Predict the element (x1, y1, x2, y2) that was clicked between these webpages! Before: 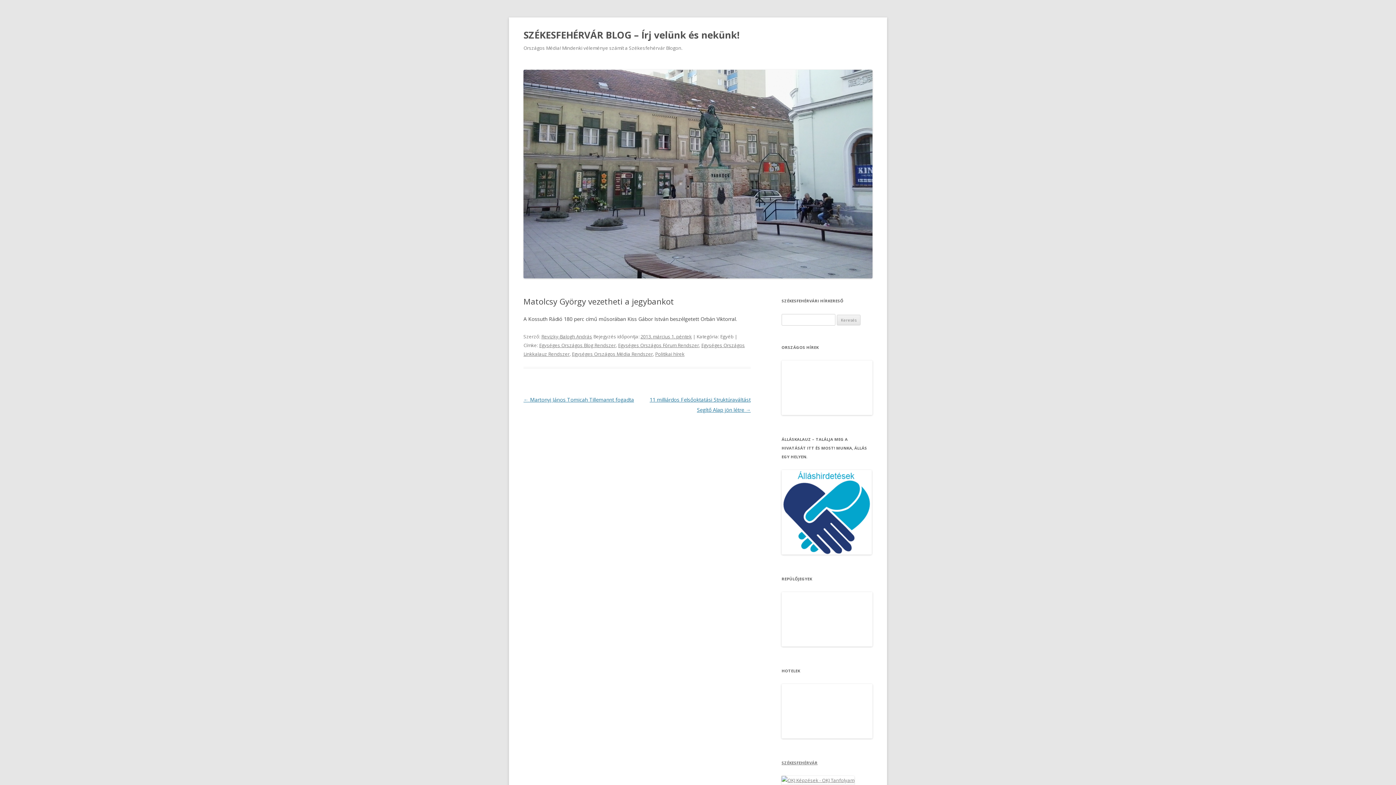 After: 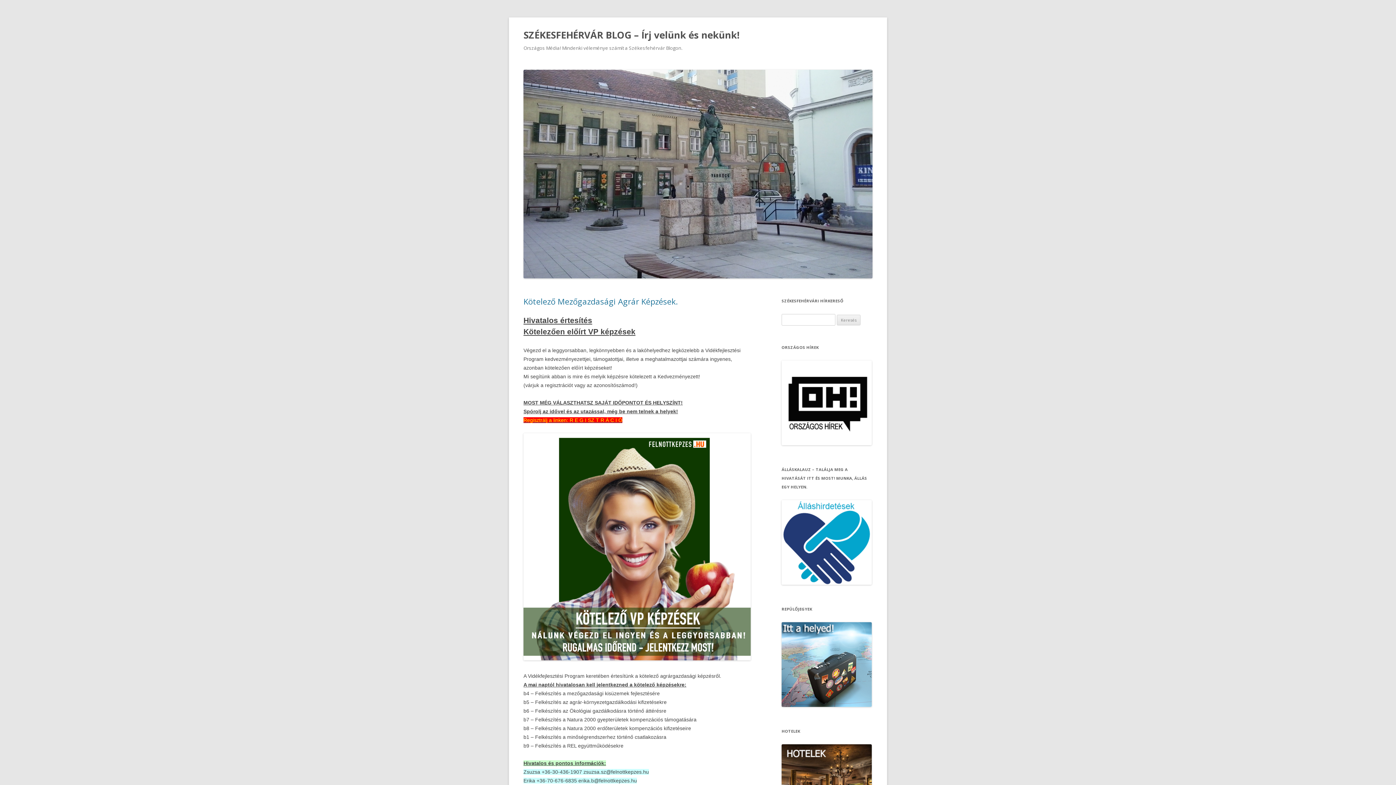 Action: bbox: (523, 26, 739, 43) label: SZÉKESFEHÉRVÁR BLOG – Írj velünk és nekünk!